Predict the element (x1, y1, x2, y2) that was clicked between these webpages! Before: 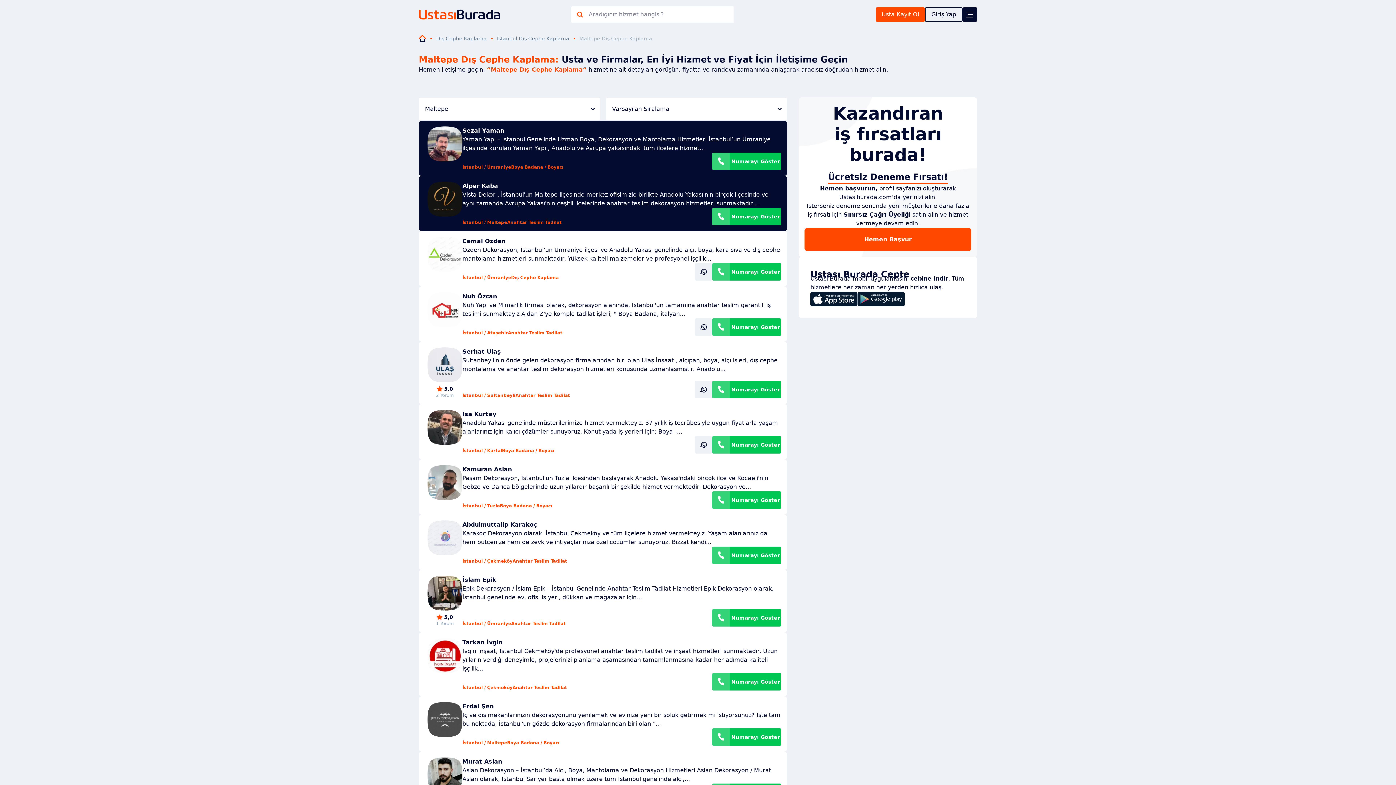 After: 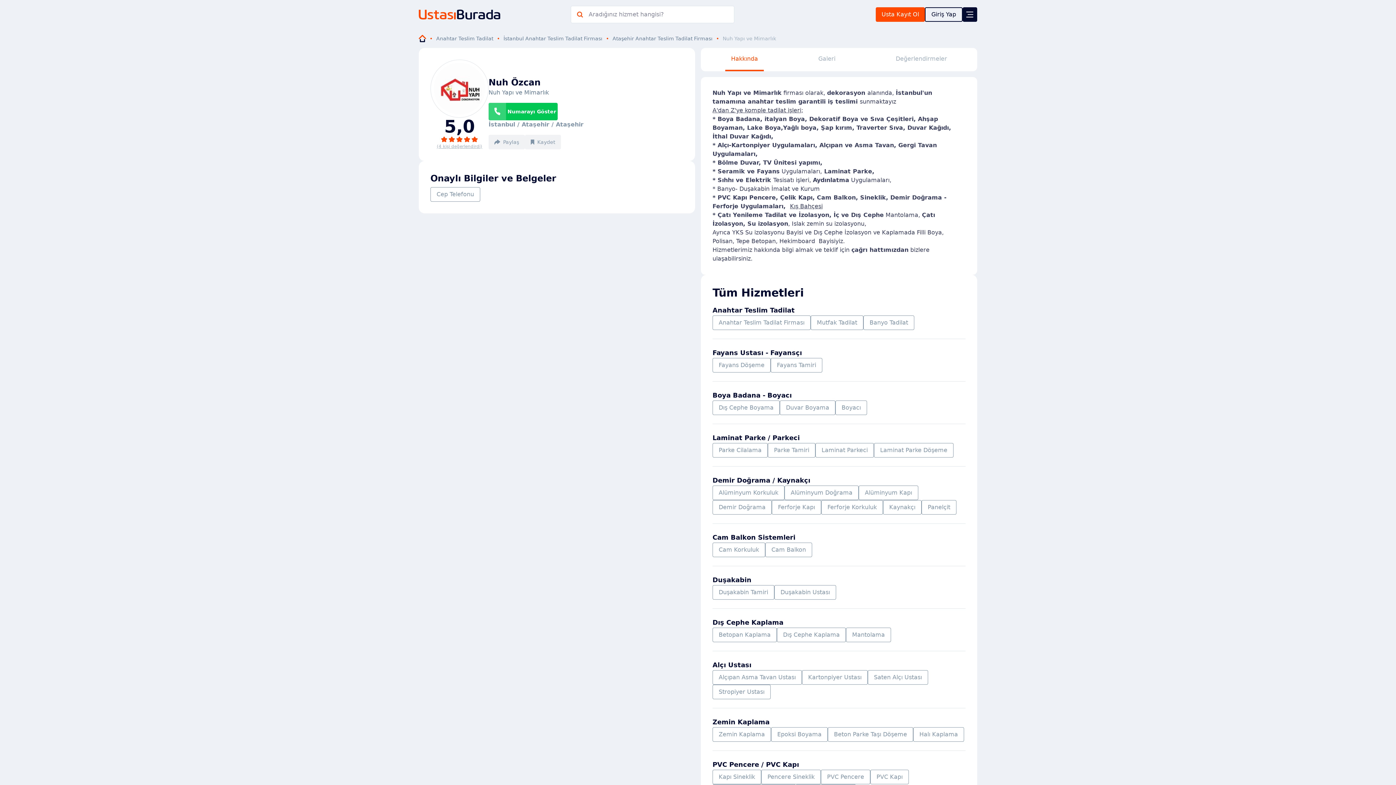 Action: bbox: (427, 292, 462, 327)